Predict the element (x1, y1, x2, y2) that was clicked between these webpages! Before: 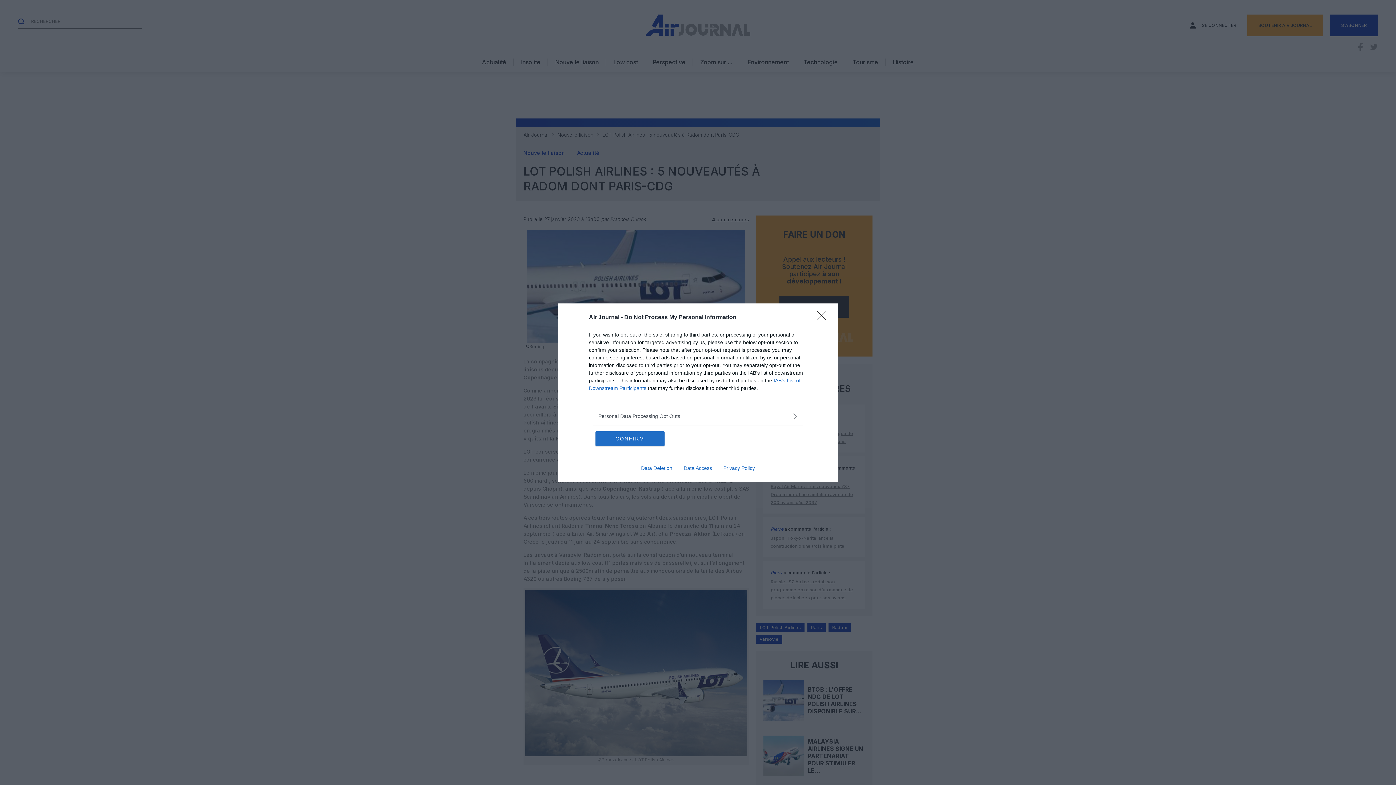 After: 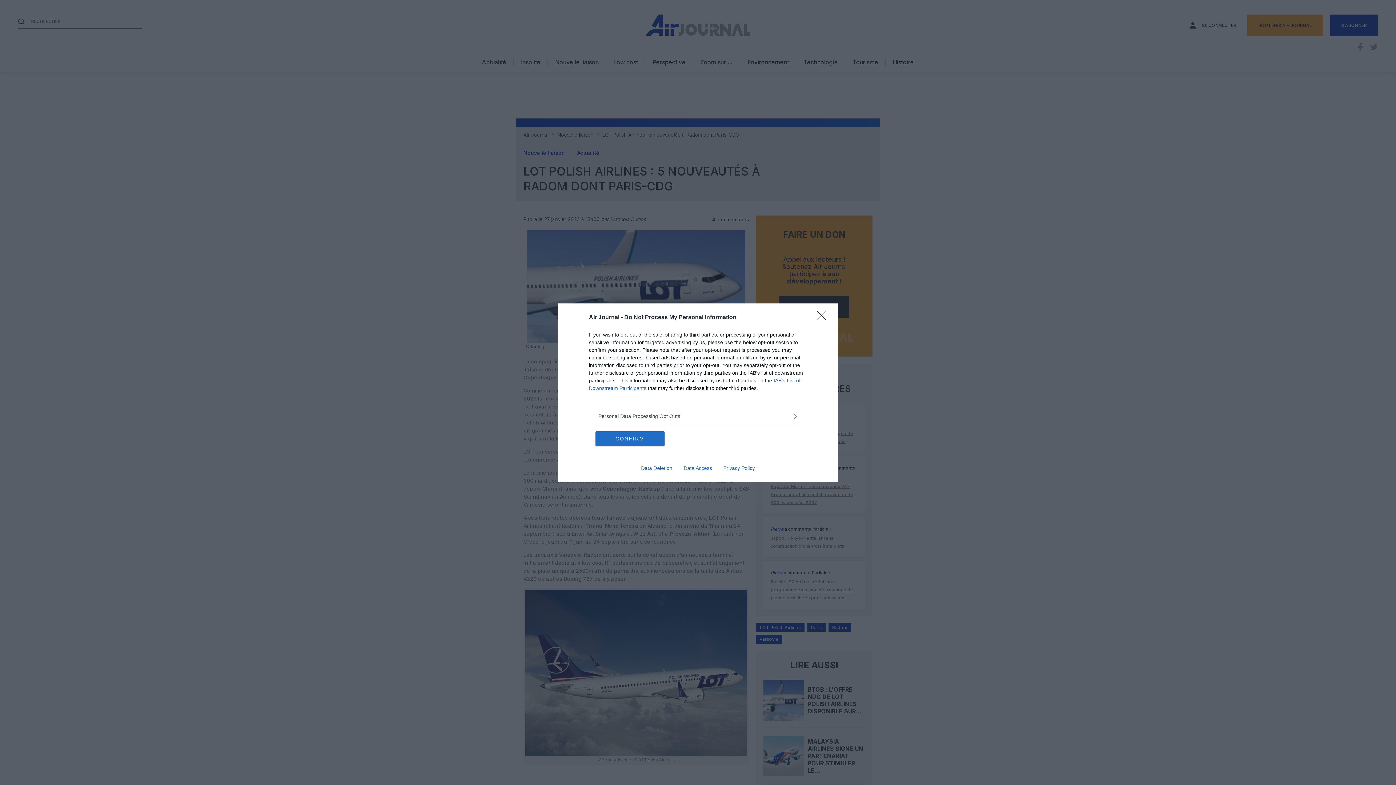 Action: bbox: (717, 465, 760, 471) label: Privacy Policy